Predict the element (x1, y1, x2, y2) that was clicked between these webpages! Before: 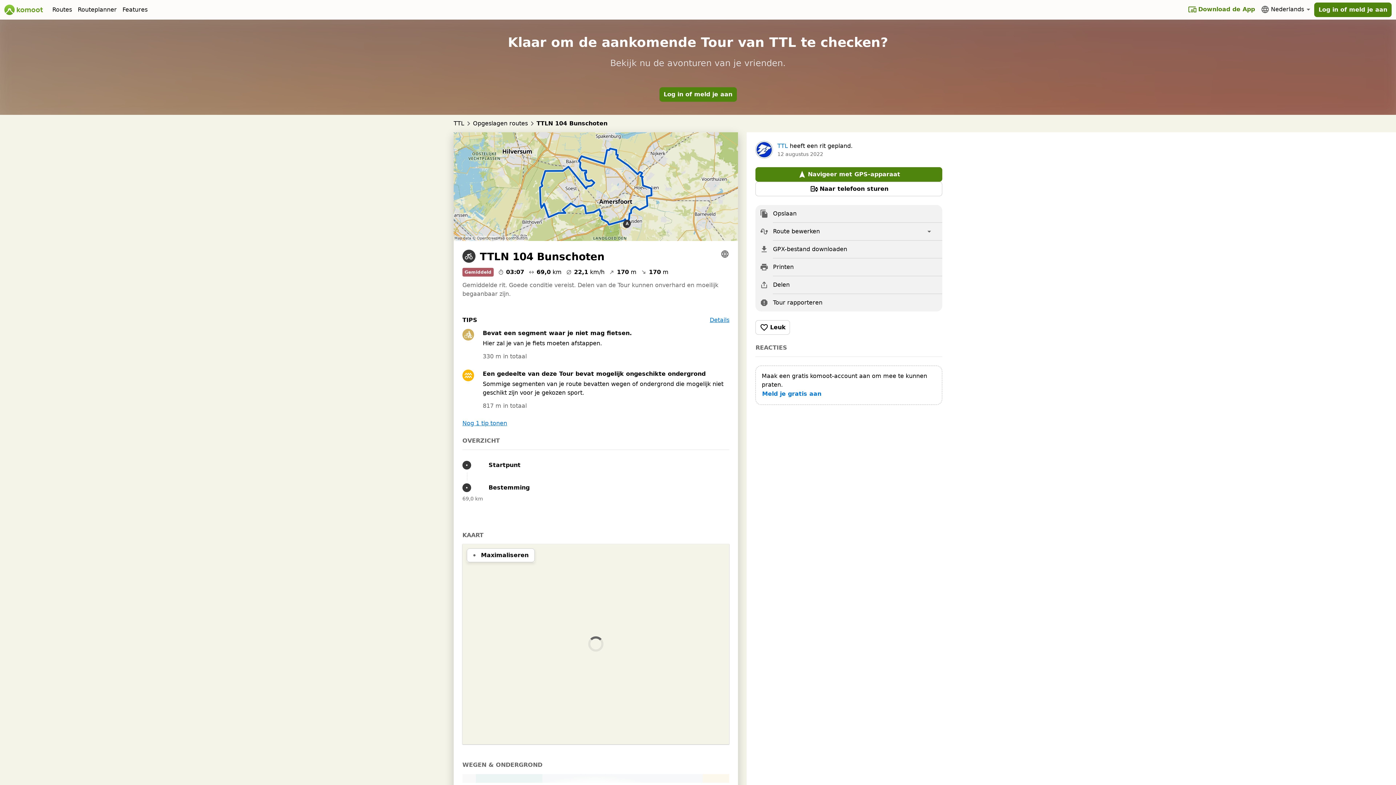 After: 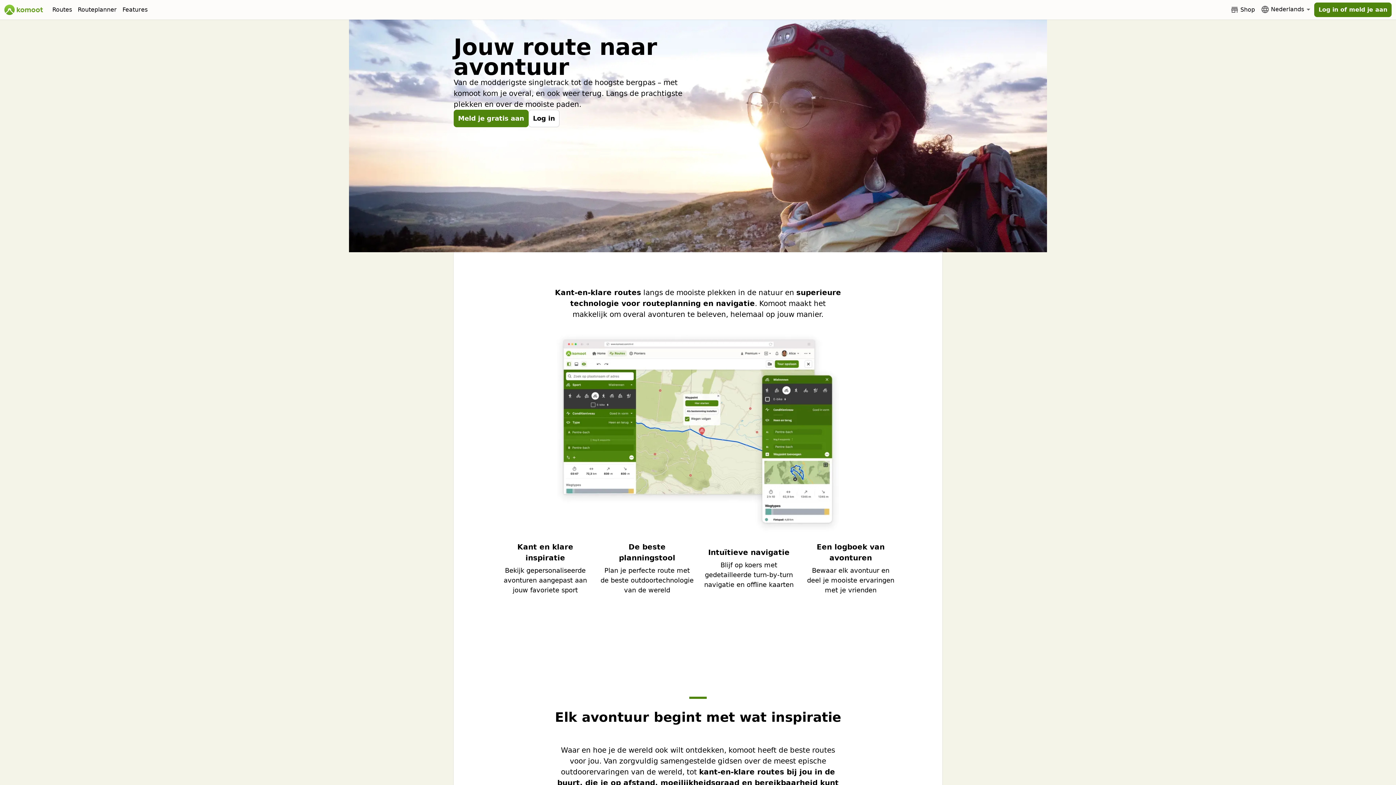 Action: bbox: (4, 4, 43, 15) label: komoot